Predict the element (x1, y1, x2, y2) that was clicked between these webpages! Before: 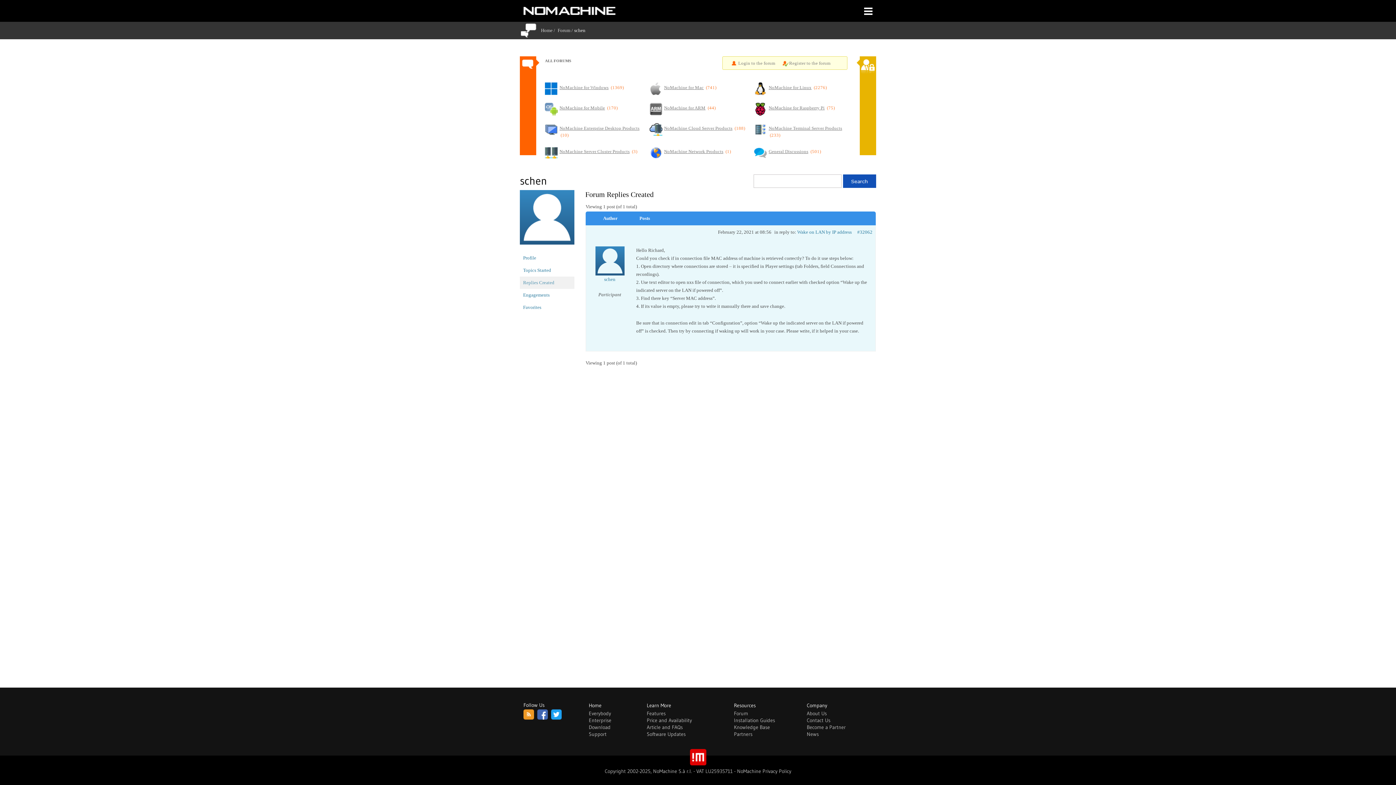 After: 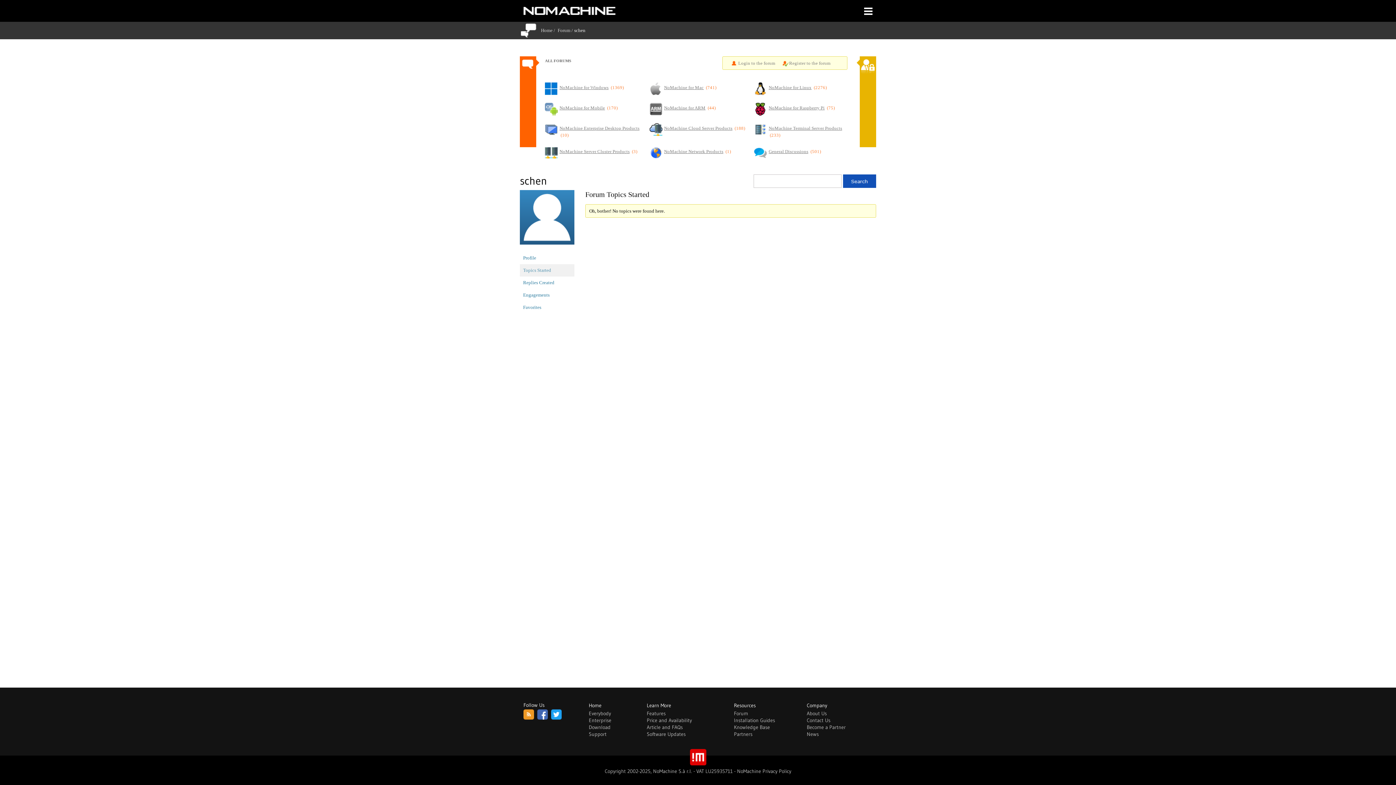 Action: label: Topics Started bbox: (520, 264, 574, 276)